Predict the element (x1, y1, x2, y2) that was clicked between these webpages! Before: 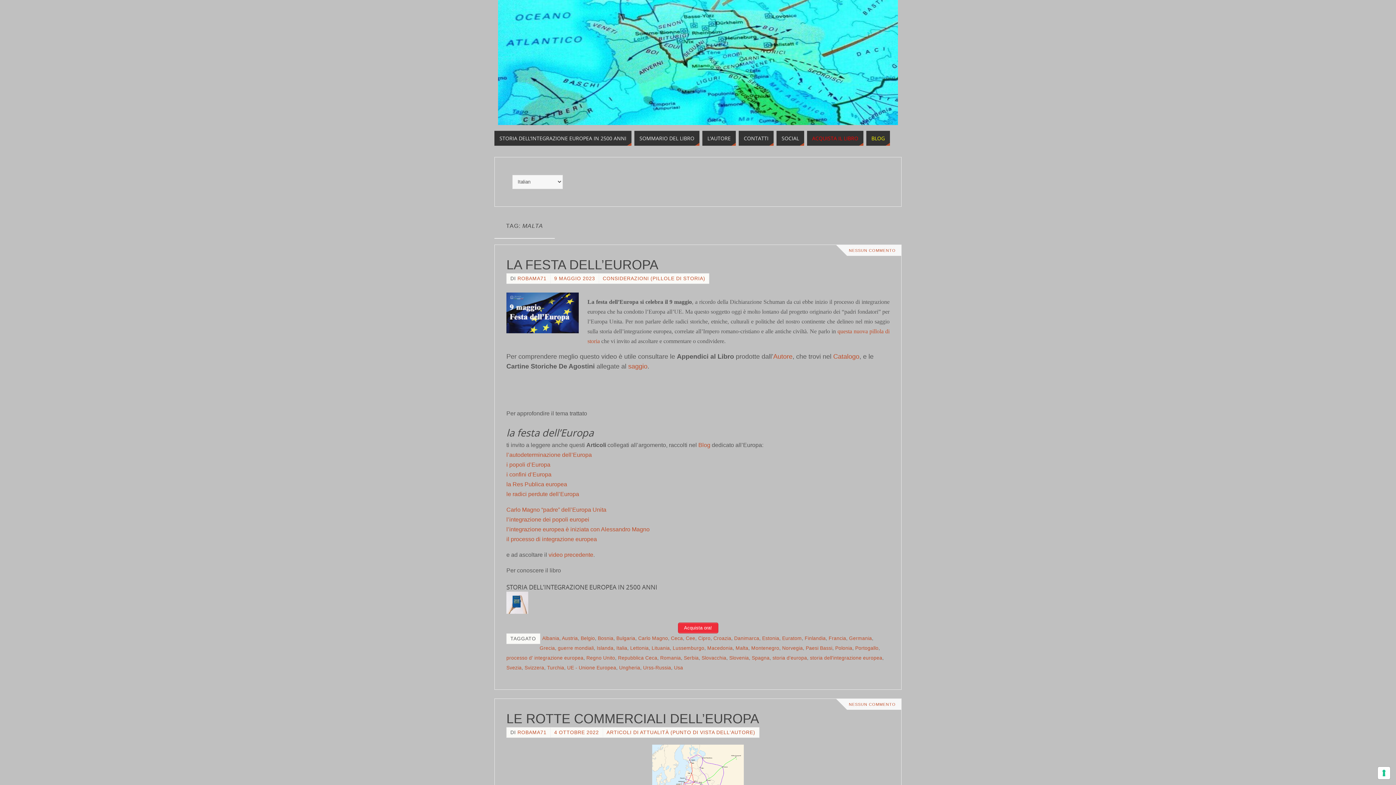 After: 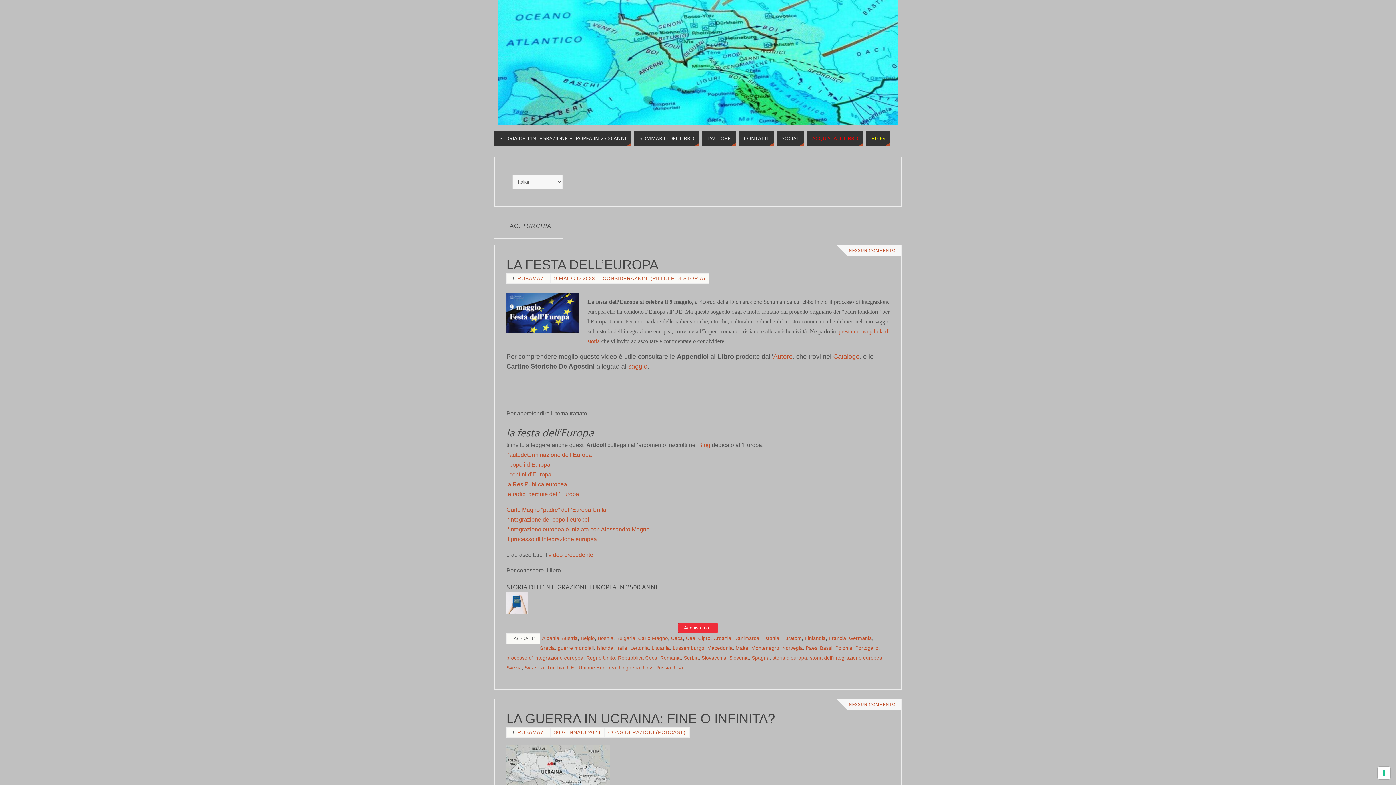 Action: label: Turchia bbox: (547, 665, 564, 670)